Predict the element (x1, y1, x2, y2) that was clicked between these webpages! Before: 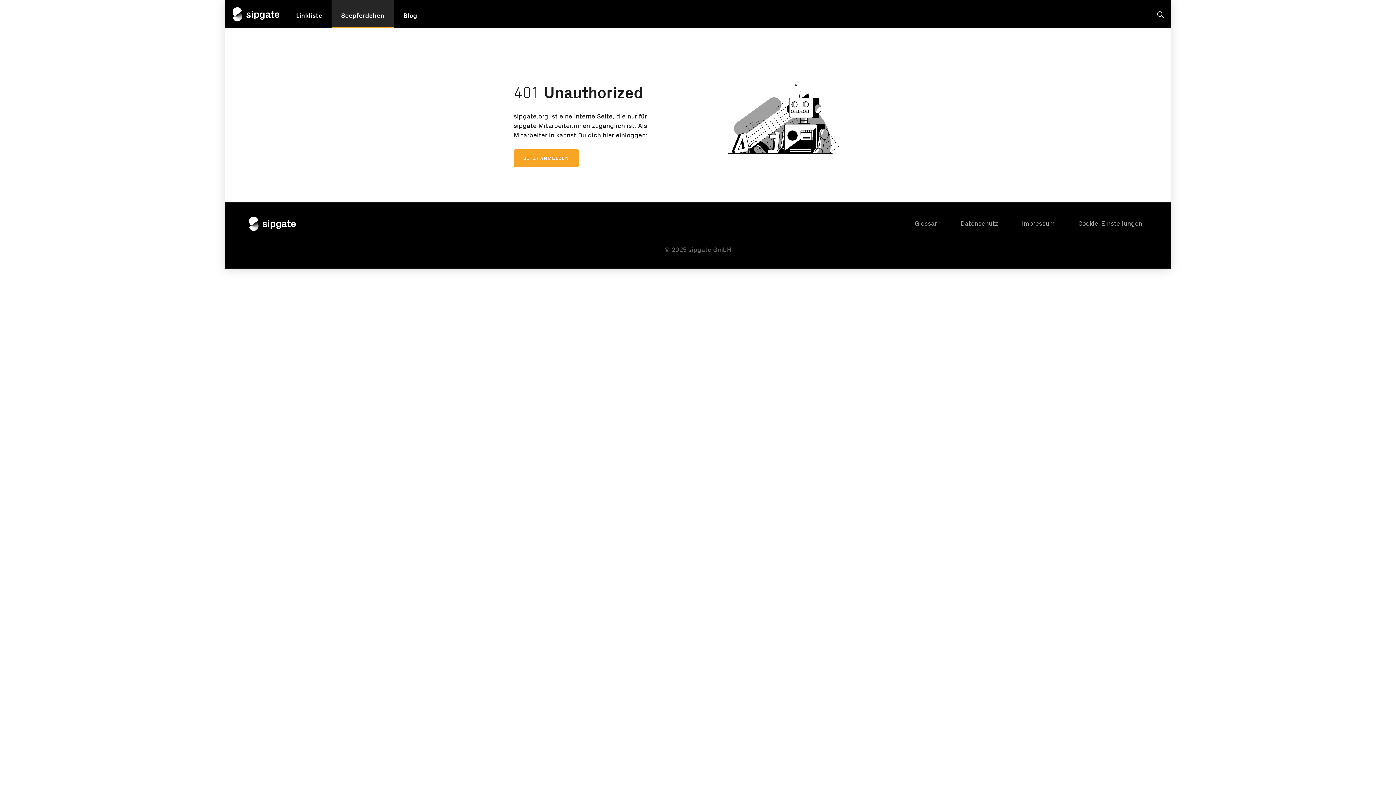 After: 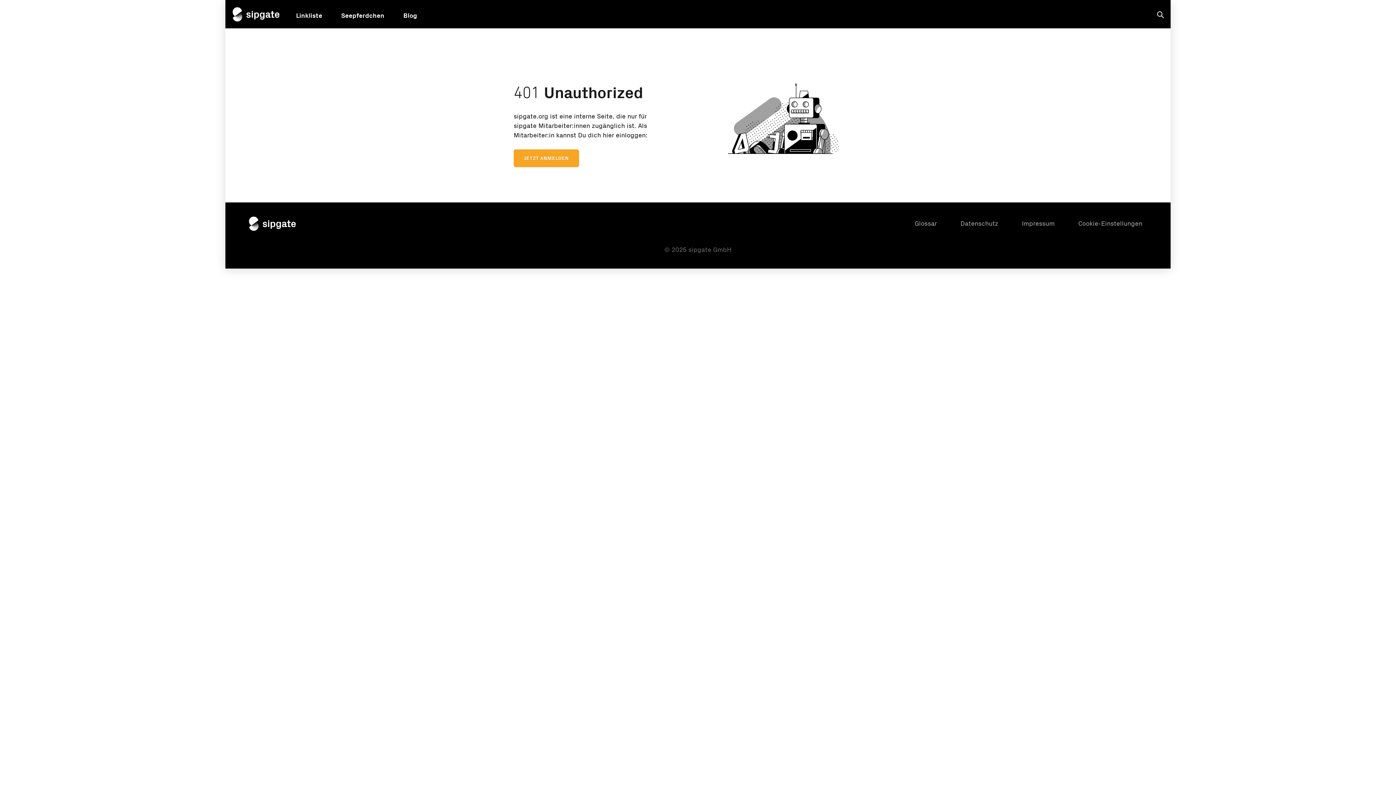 Action: bbox: (910, 214, 941, 232) label: Glossar